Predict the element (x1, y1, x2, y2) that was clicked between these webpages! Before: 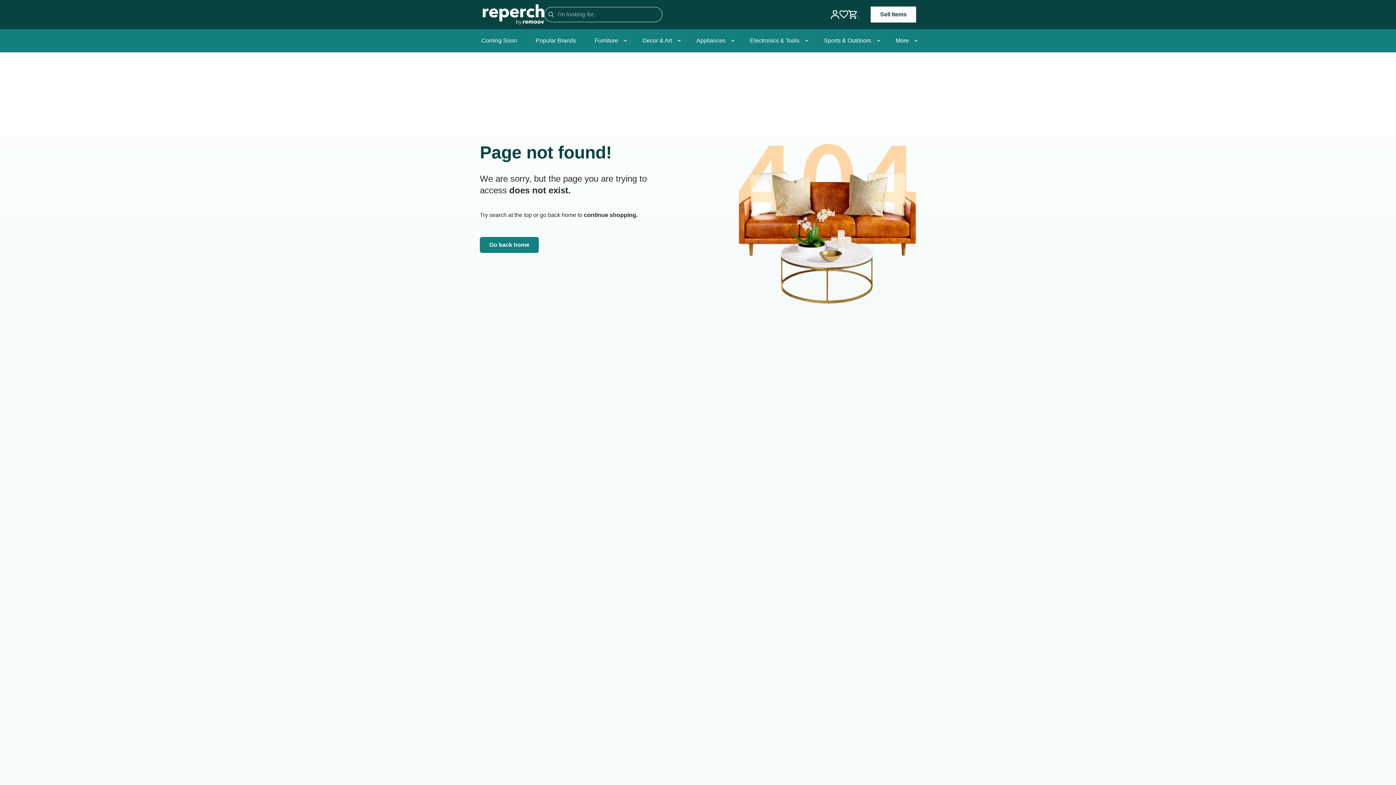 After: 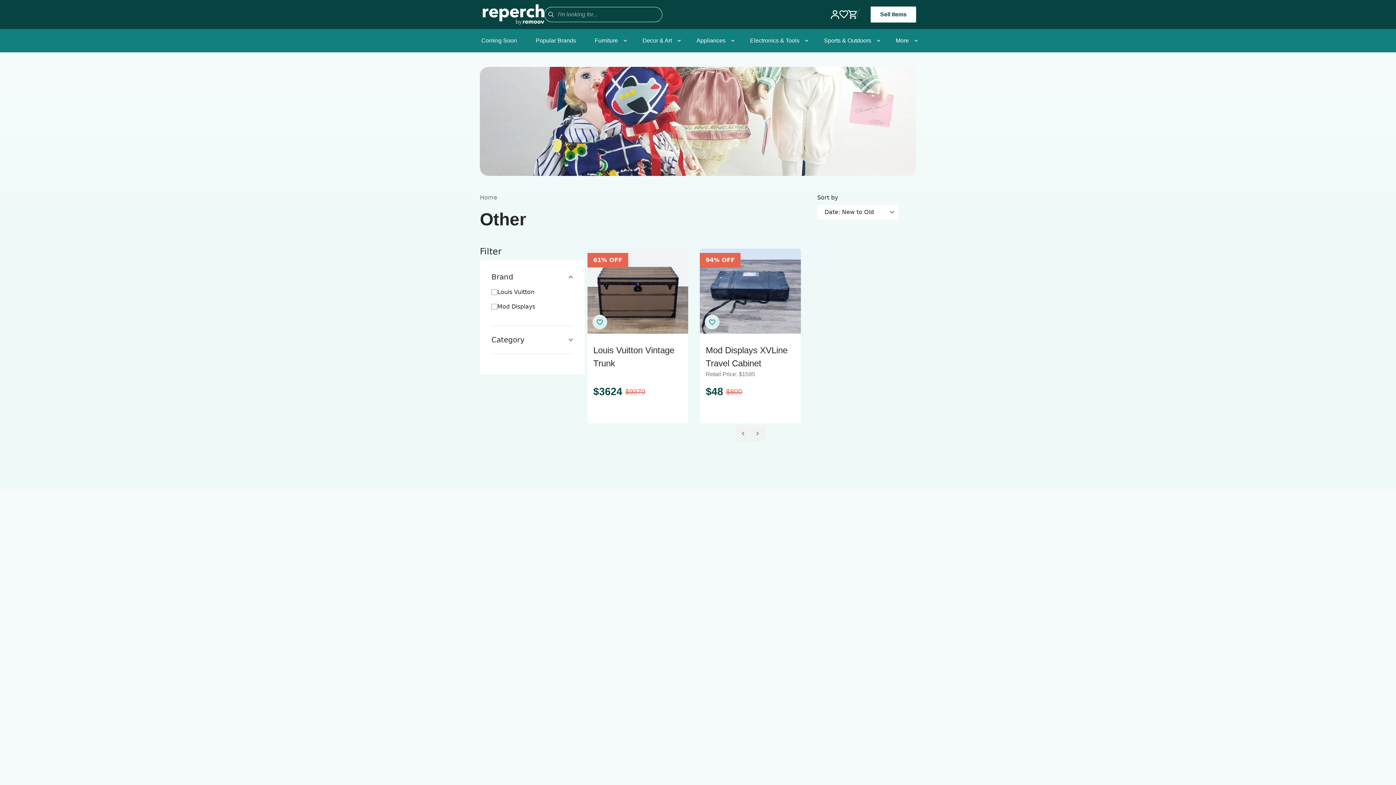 Action: label: More bbox: (891, 29, 919, 52)